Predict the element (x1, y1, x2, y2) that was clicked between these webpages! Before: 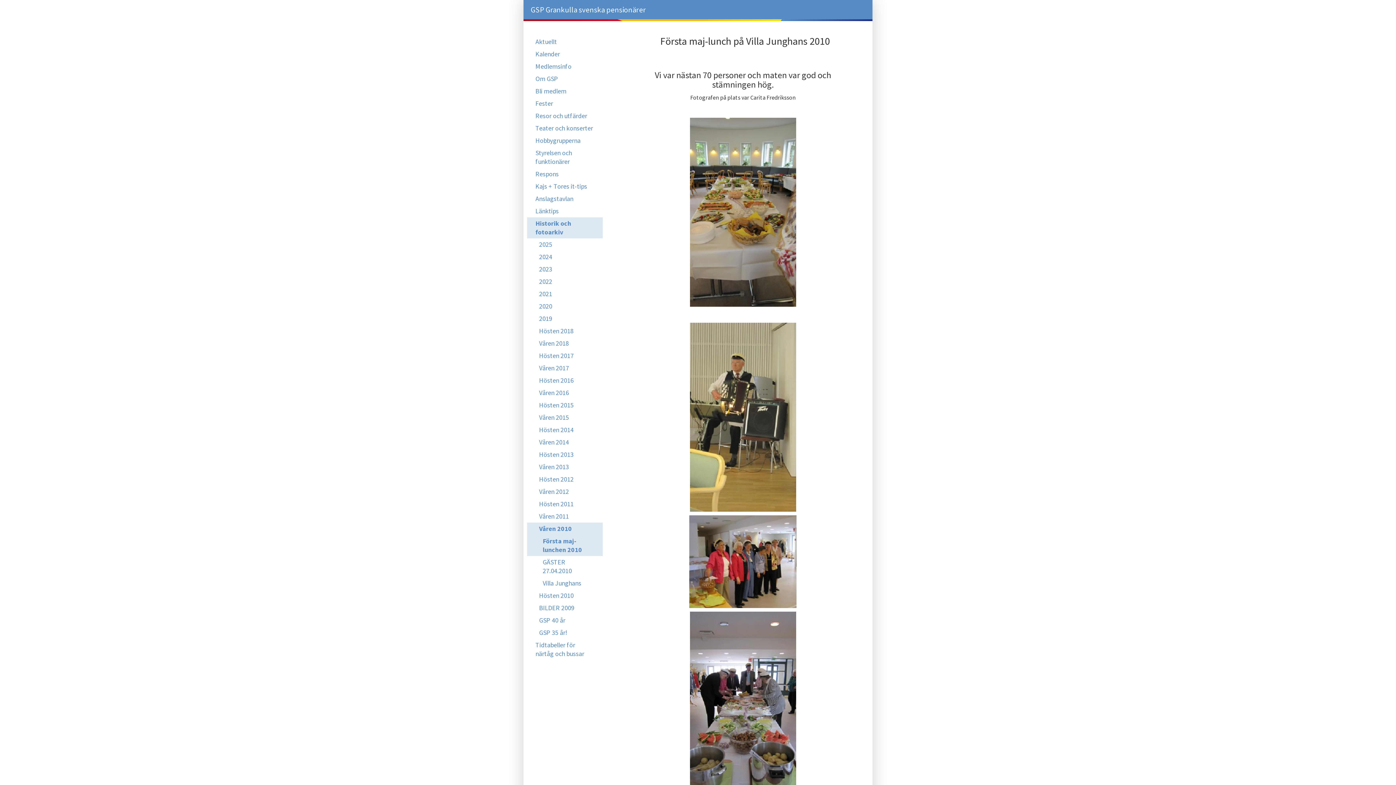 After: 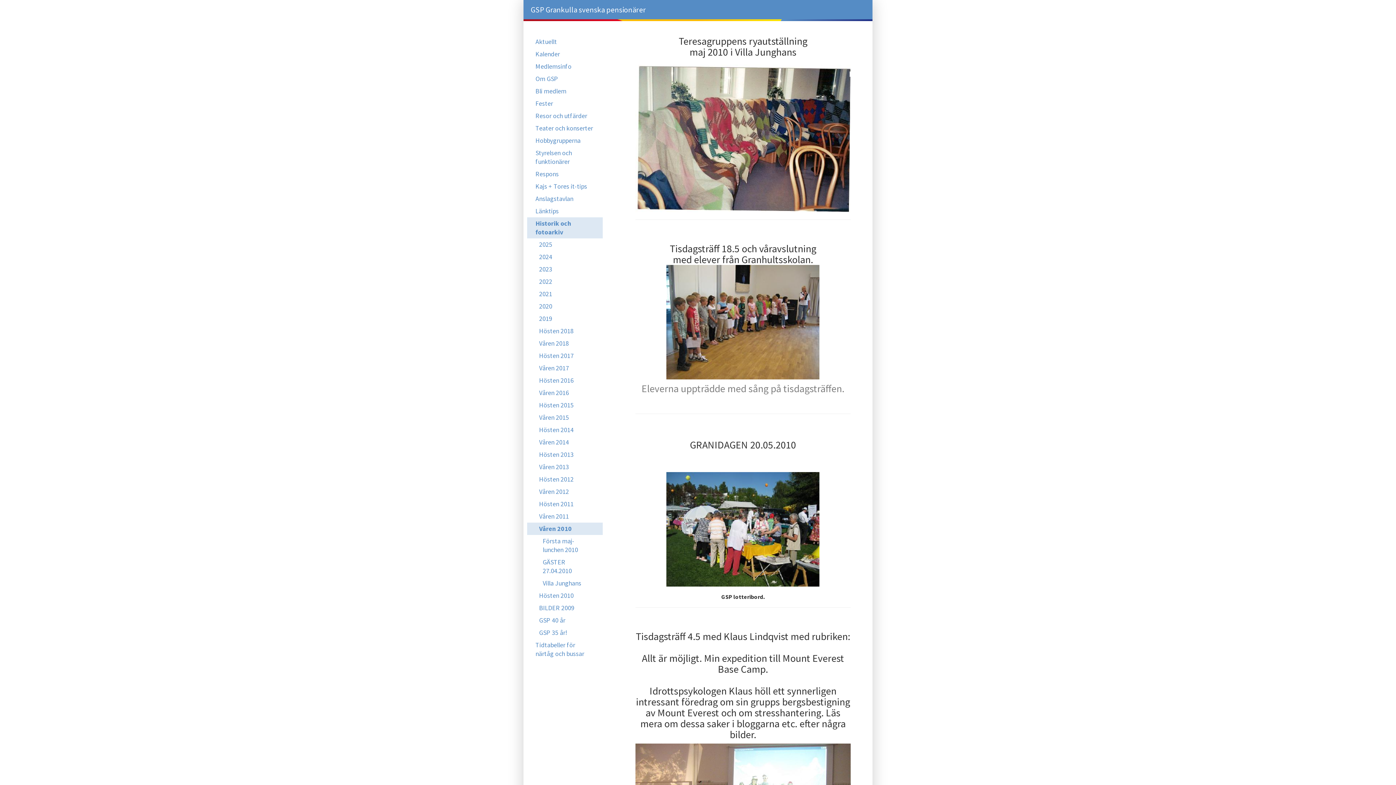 Action: label: Våren 2010 bbox: (527, 522, 602, 535)